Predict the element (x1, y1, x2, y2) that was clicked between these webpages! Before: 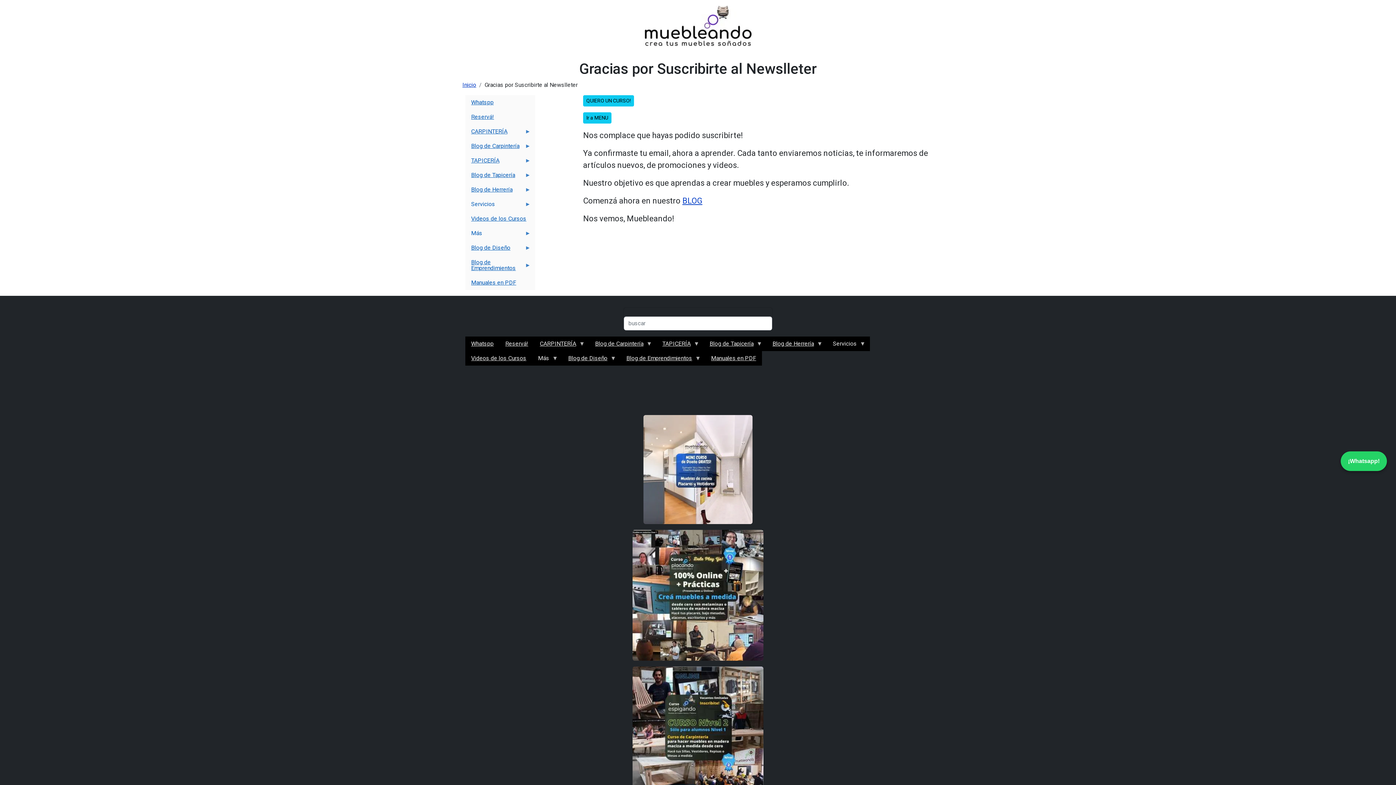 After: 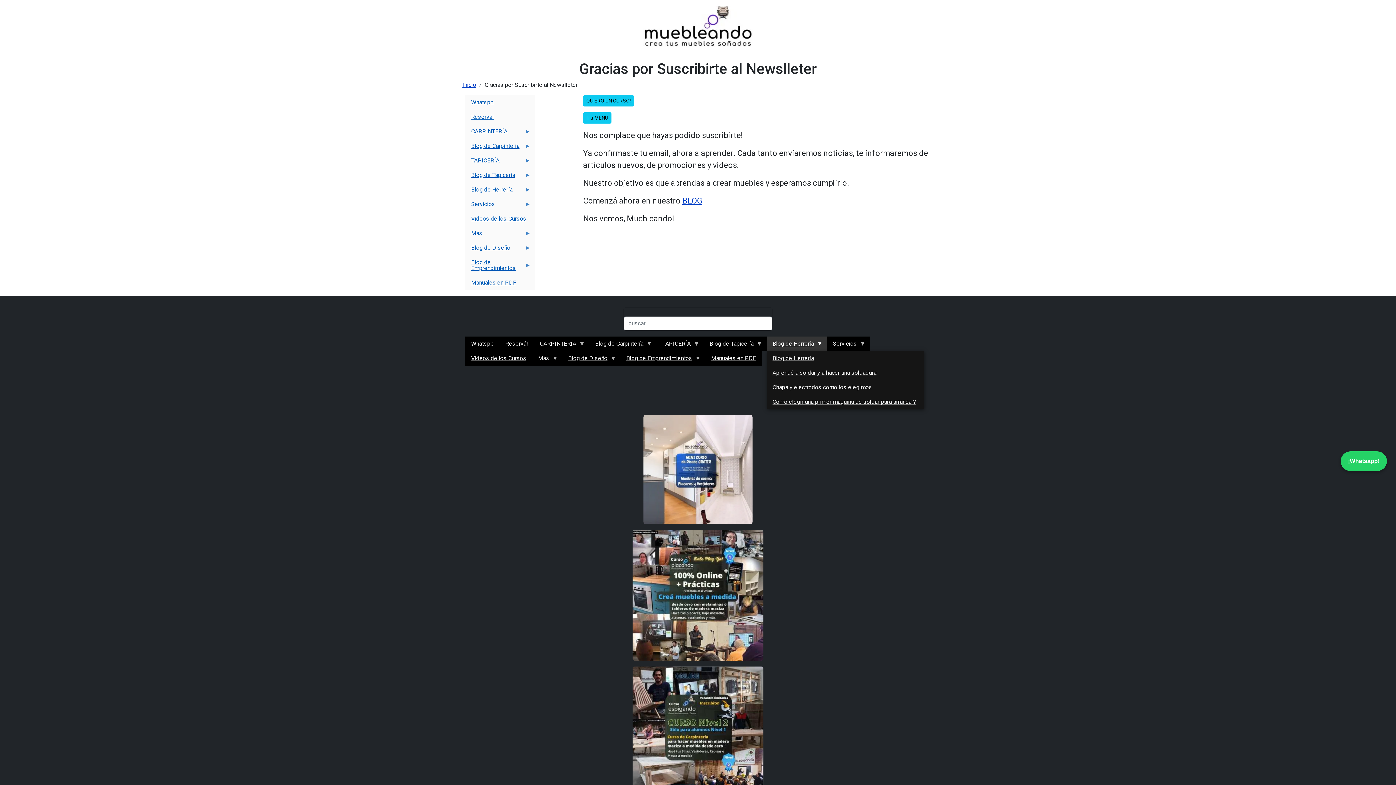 Action: bbox: (766, 336, 827, 351) label: Blog de Herrería
»